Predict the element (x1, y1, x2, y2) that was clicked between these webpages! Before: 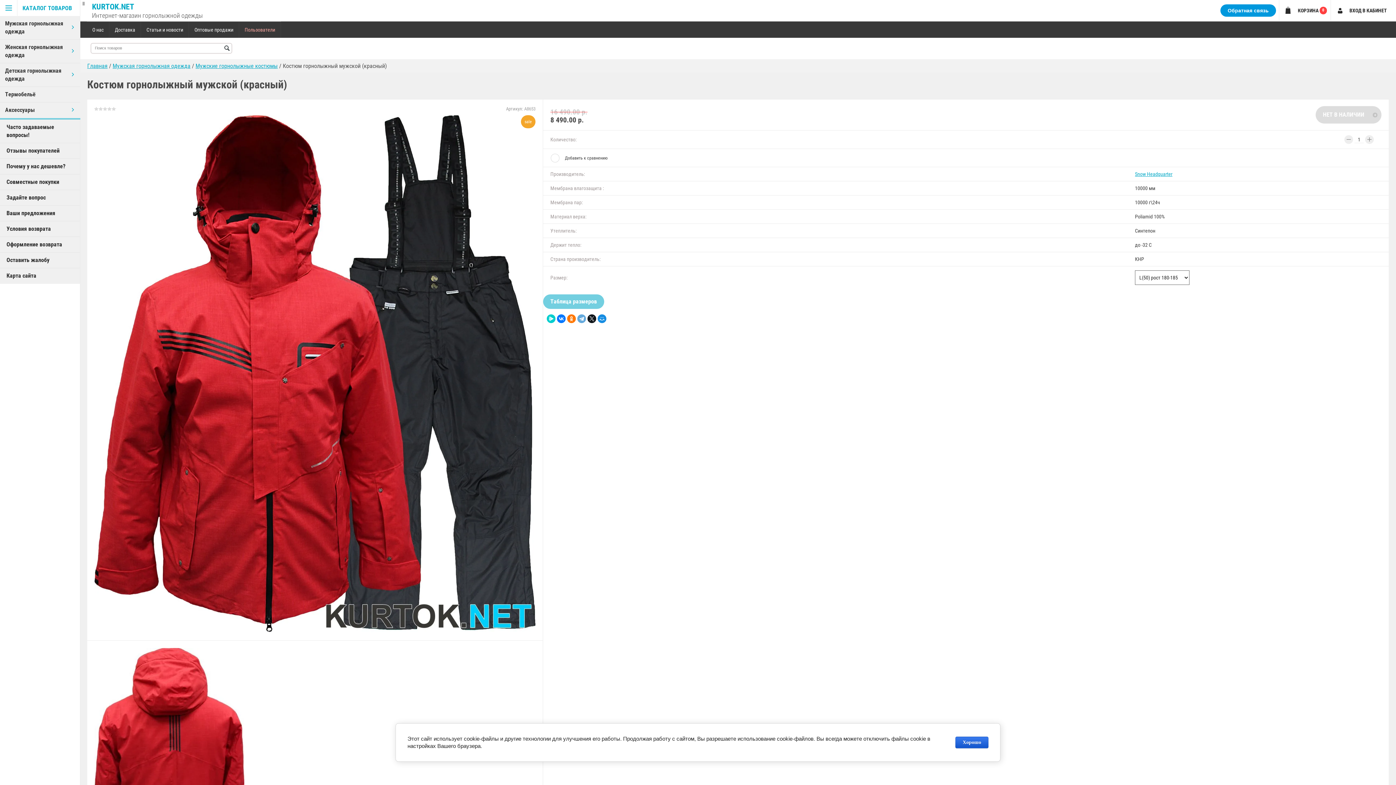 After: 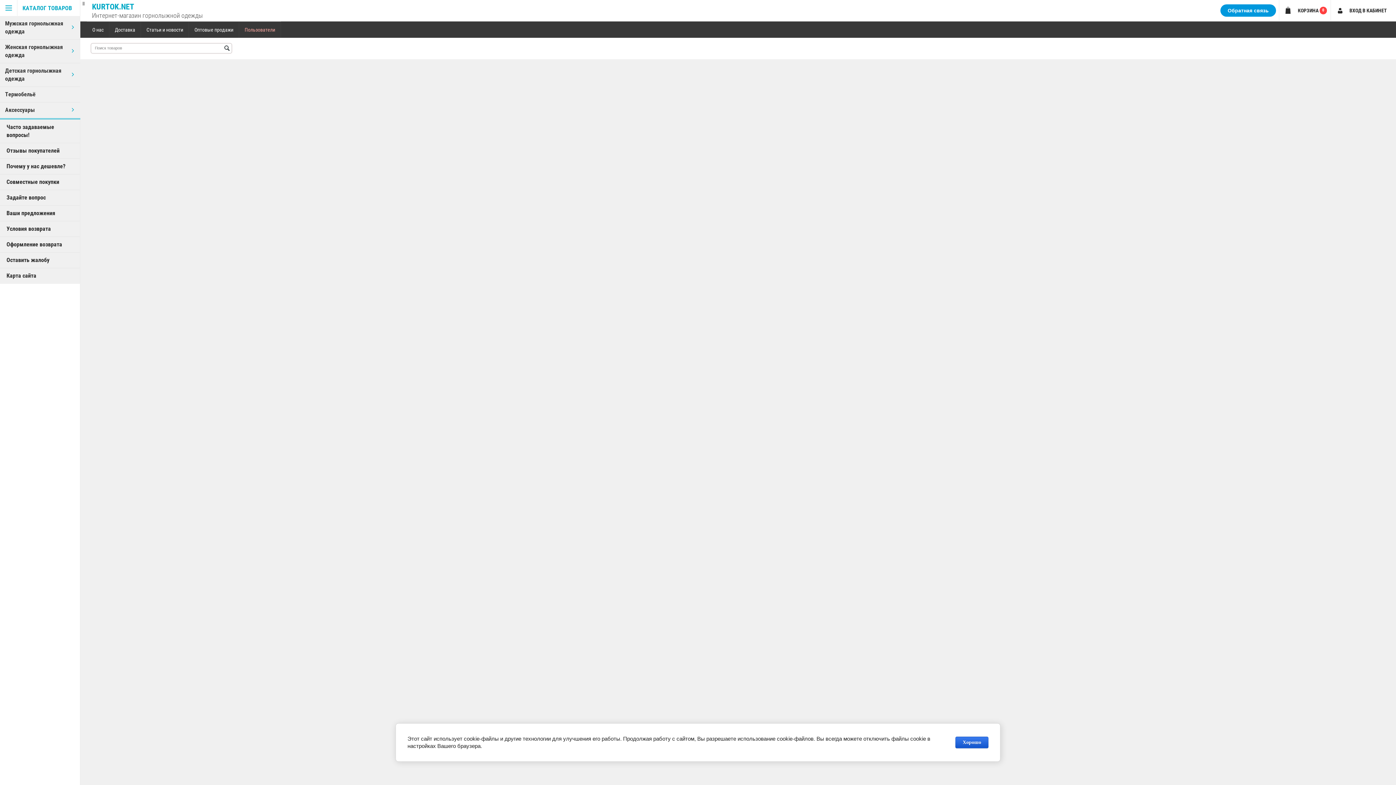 Action: bbox: (92, 2, 134, 11) label: KURTOK.NET